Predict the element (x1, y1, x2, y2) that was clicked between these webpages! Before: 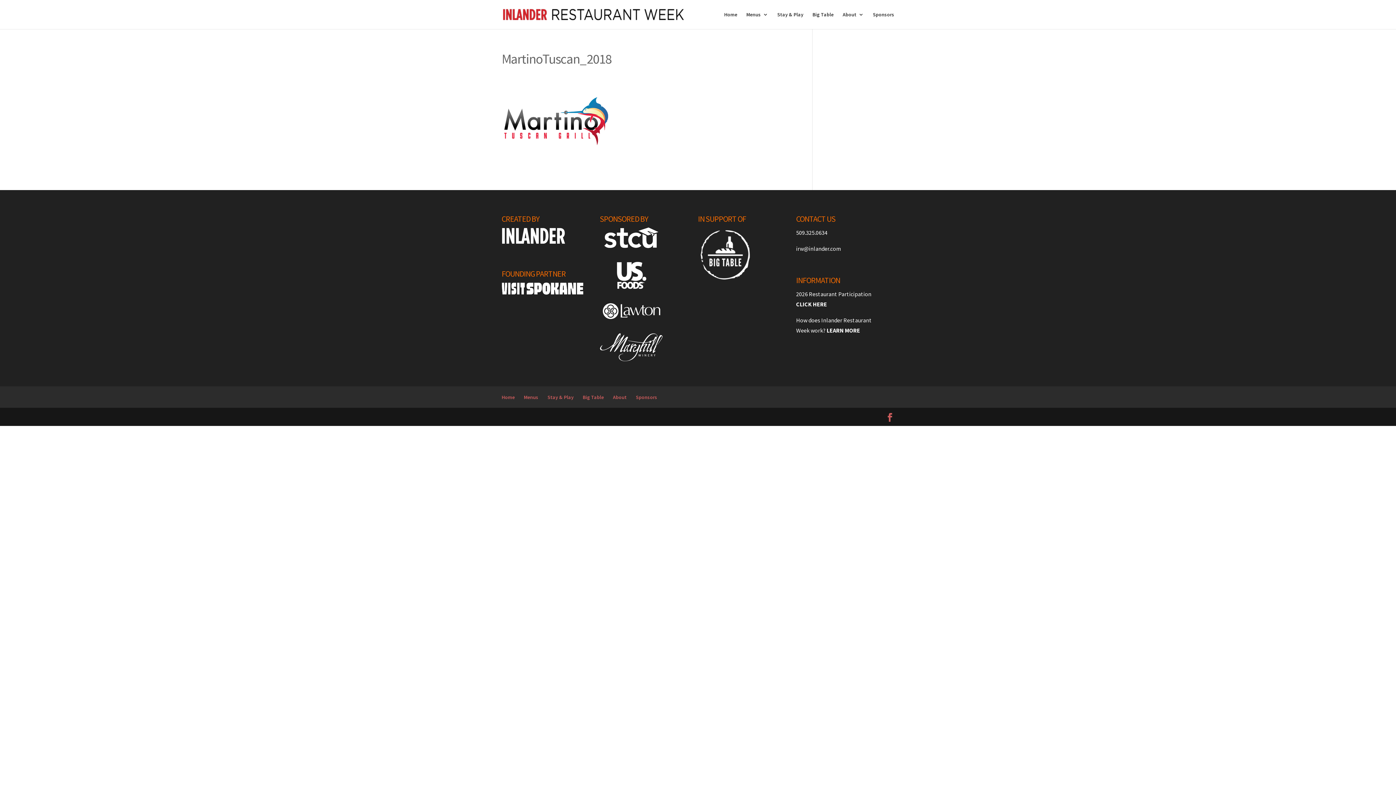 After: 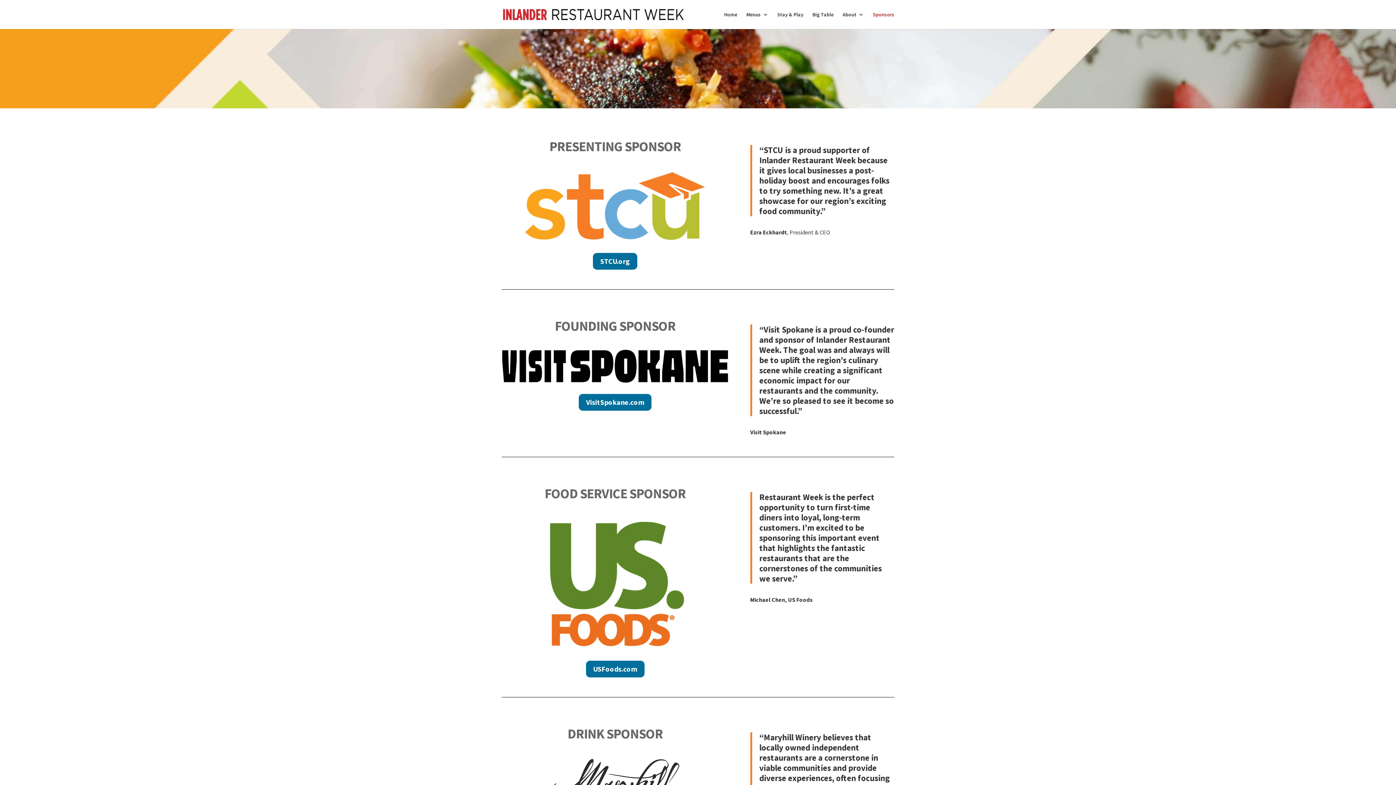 Action: label: Sponsors bbox: (636, 394, 657, 400)